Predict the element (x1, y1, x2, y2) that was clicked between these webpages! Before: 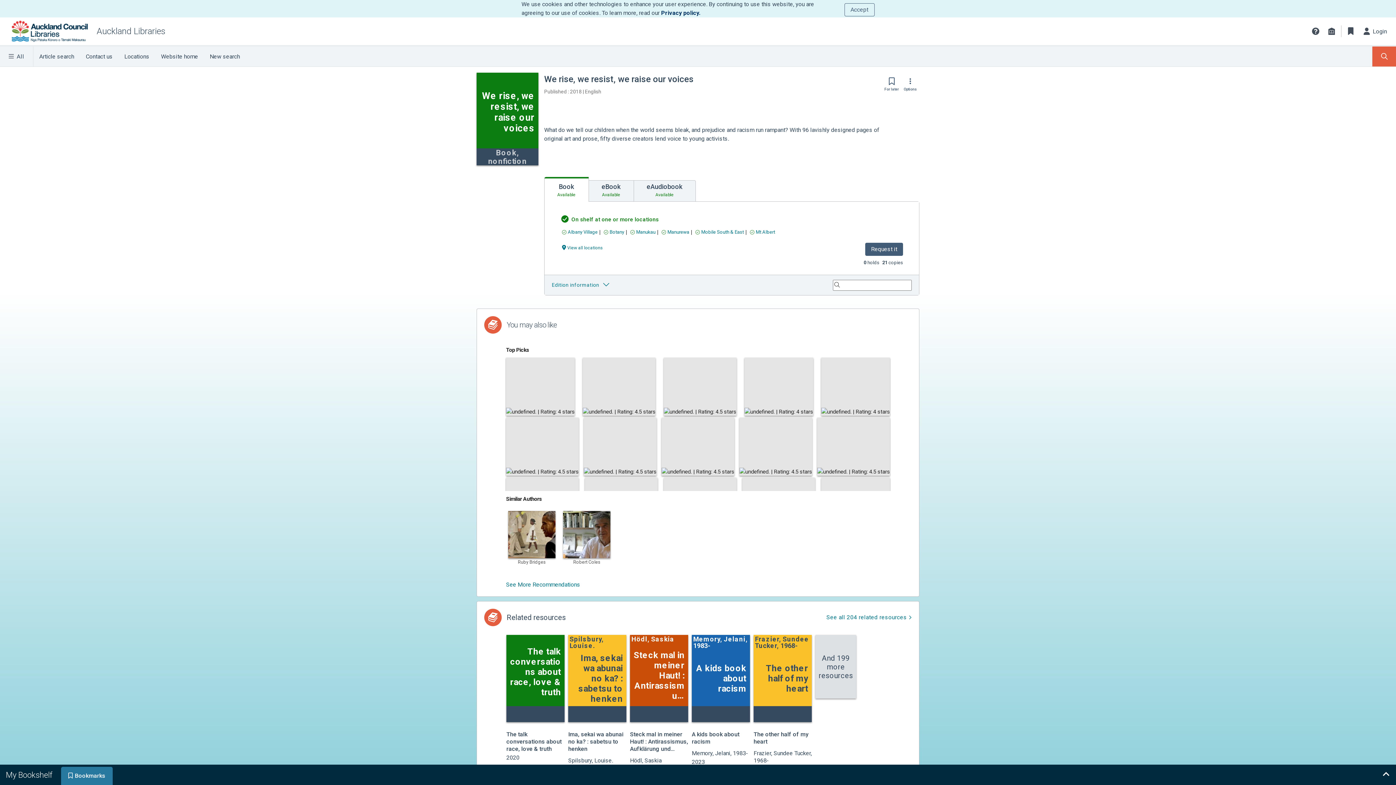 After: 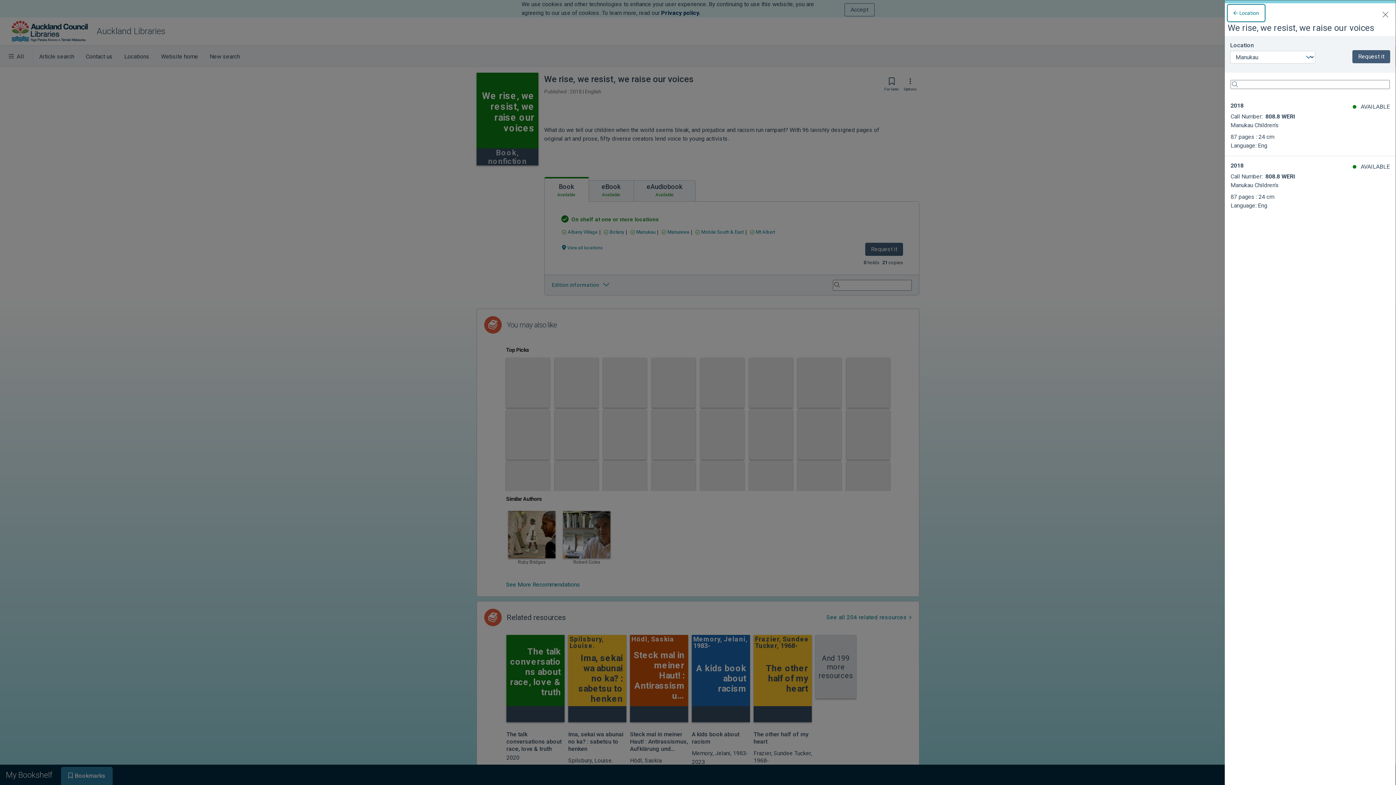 Action: bbox: (627, 177, 655, 185) label: Find an available copy of undefined inManukau